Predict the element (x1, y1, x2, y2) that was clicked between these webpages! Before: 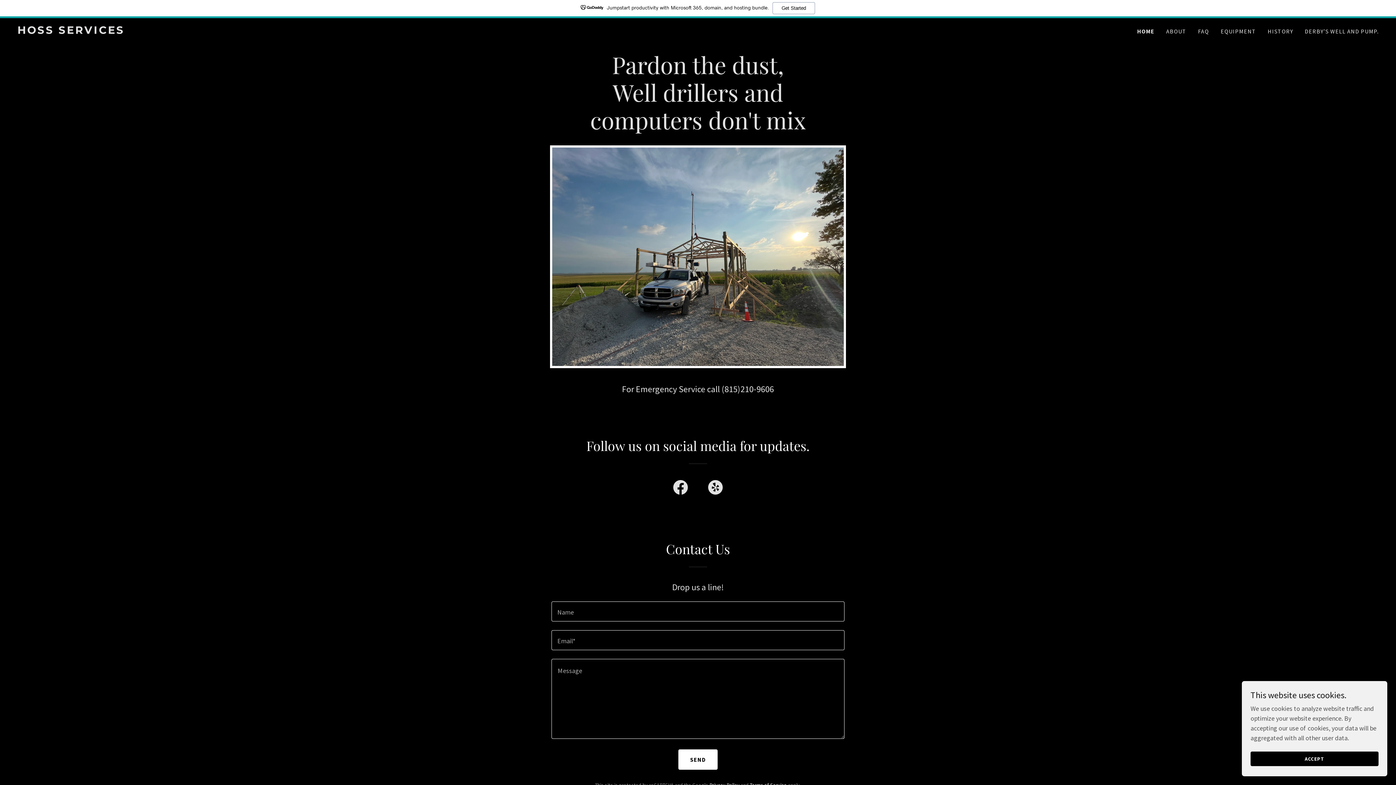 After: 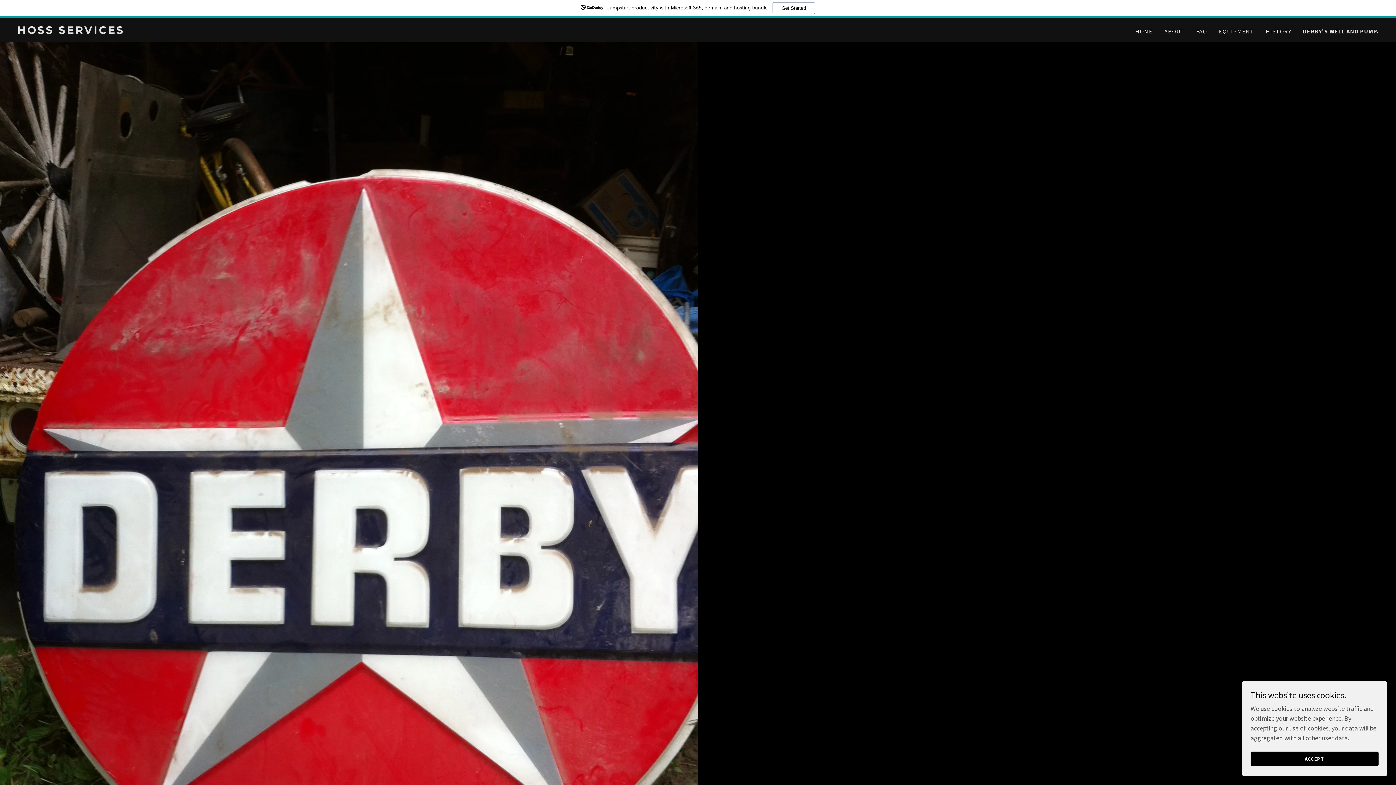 Action: label: DERBY'S WELL AND PUMP. bbox: (1302, 24, 1381, 37)